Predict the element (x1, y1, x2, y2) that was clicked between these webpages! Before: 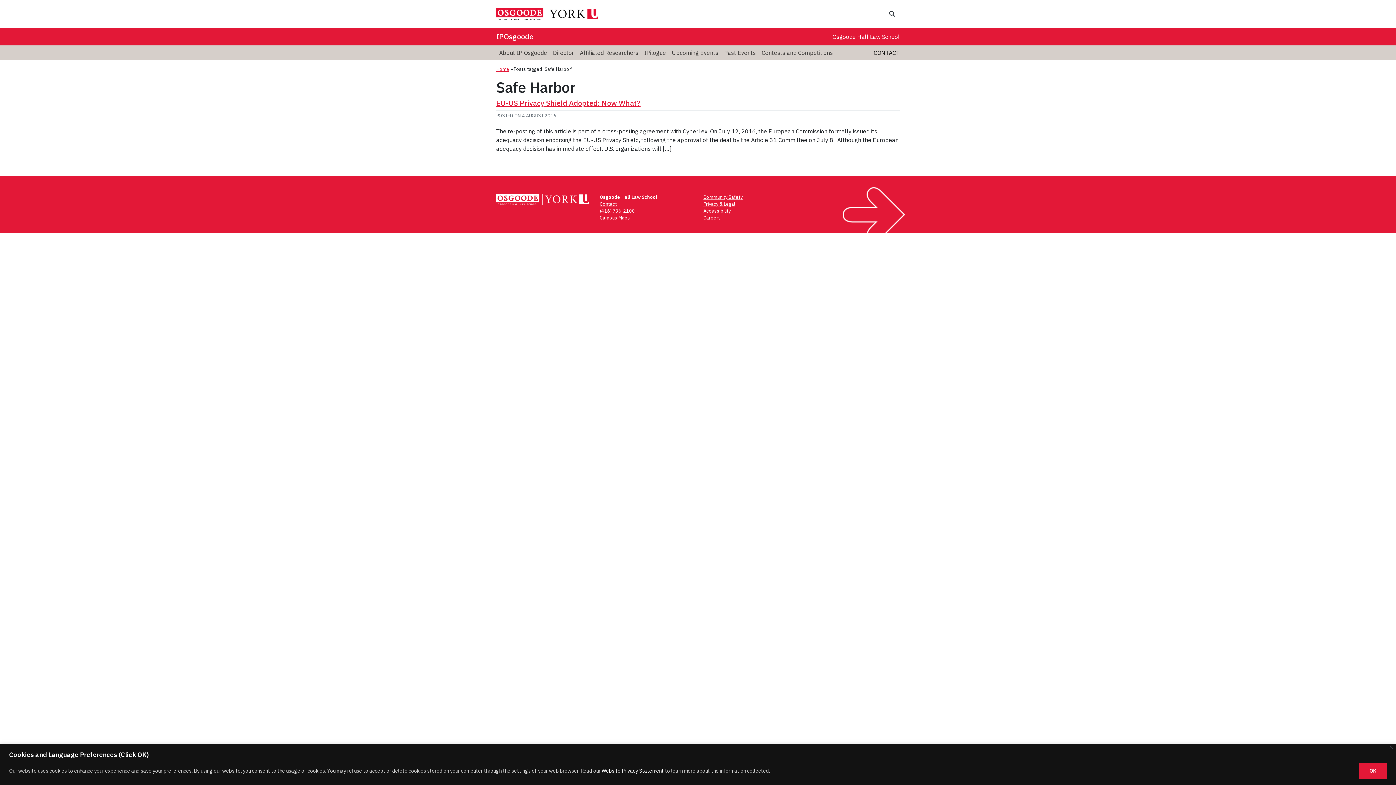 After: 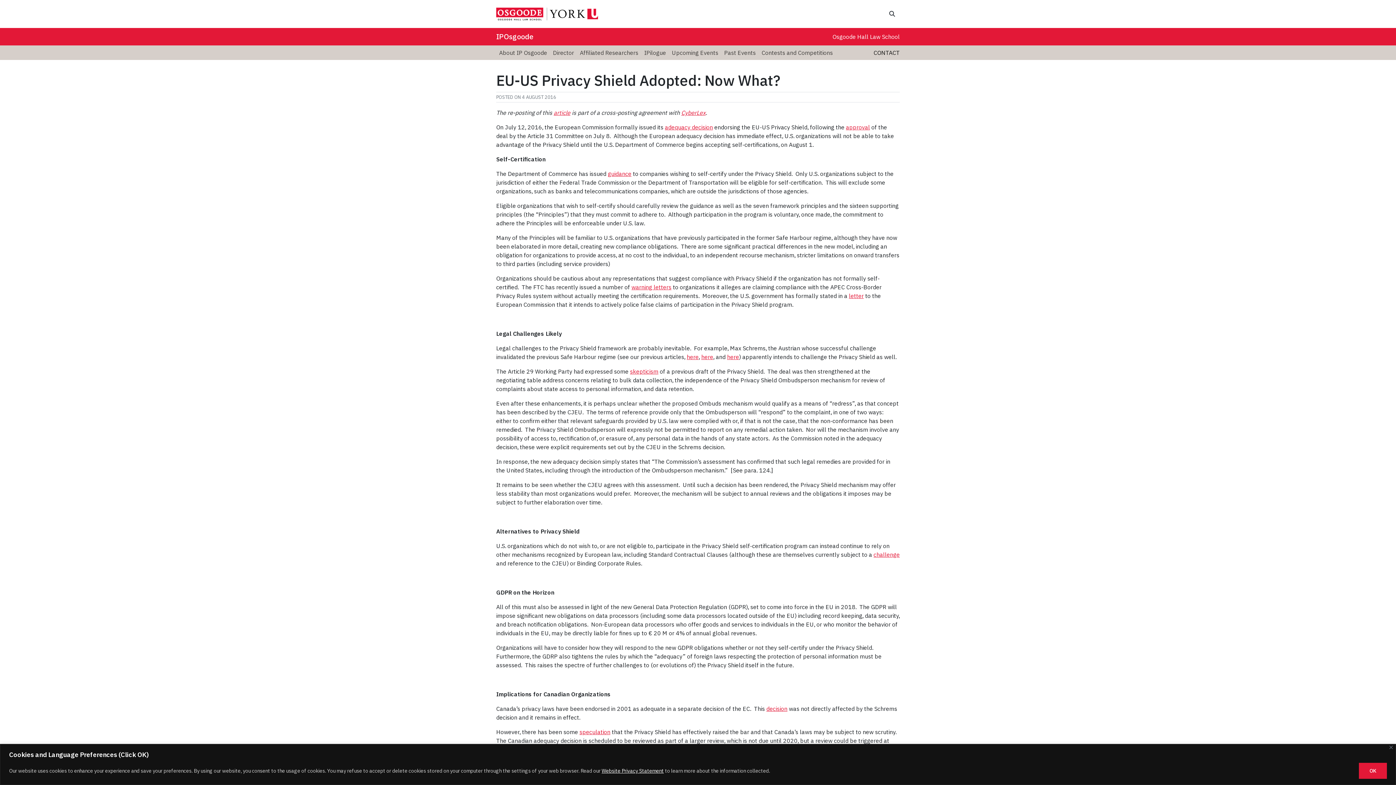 Action: bbox: (496, 98, 640, 107) label: EU-US Privacy Shield Adopted: Now What?